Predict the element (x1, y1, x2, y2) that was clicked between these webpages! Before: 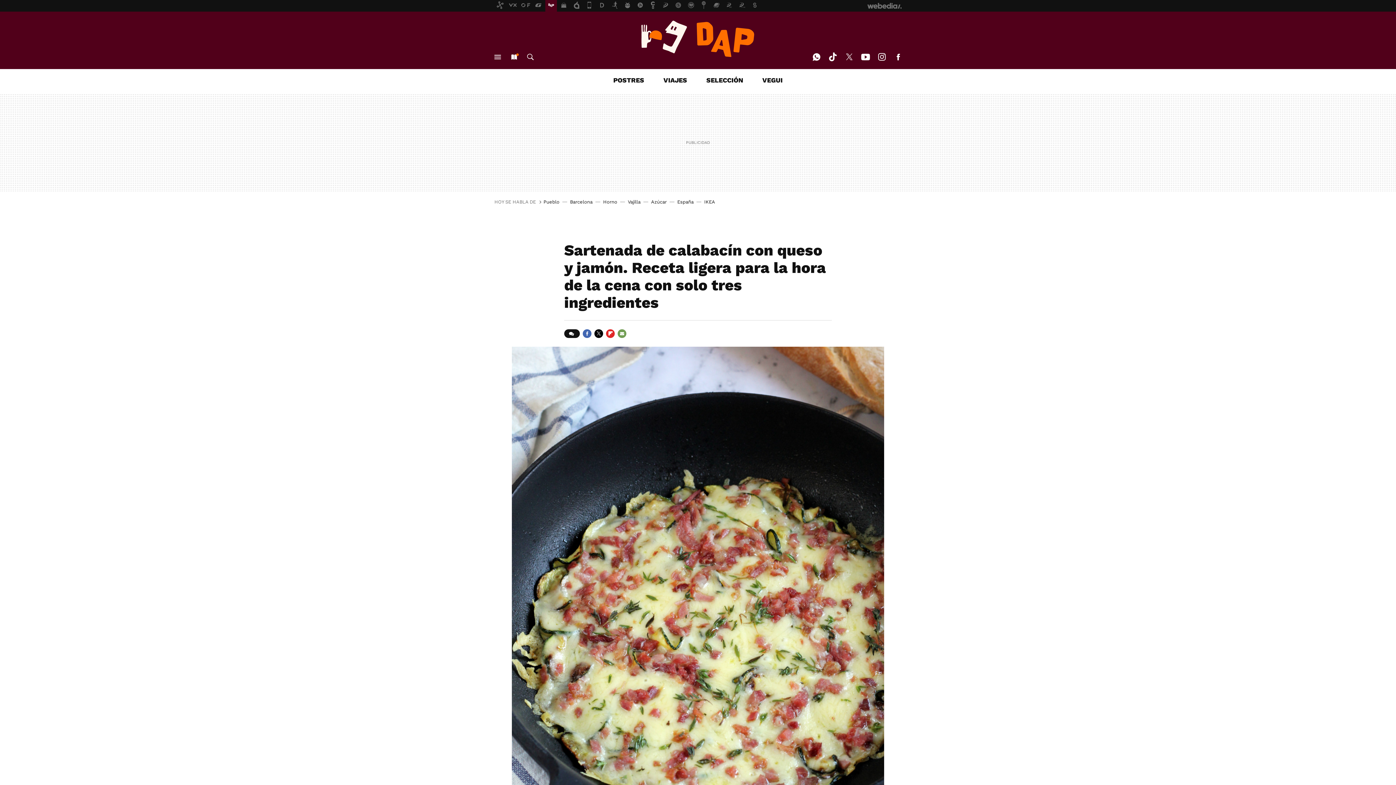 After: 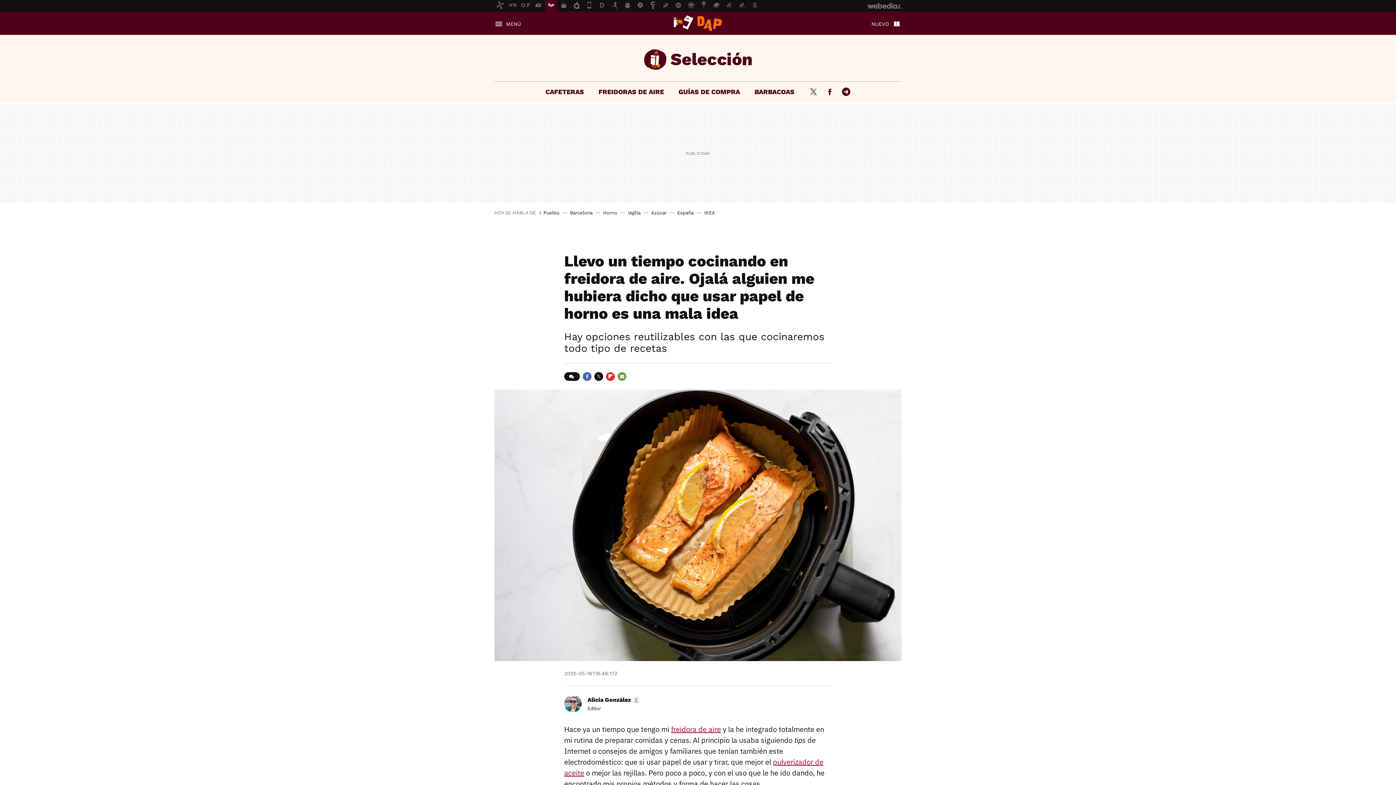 Action: bbox: (603, 199, 617, 204) label: Horno